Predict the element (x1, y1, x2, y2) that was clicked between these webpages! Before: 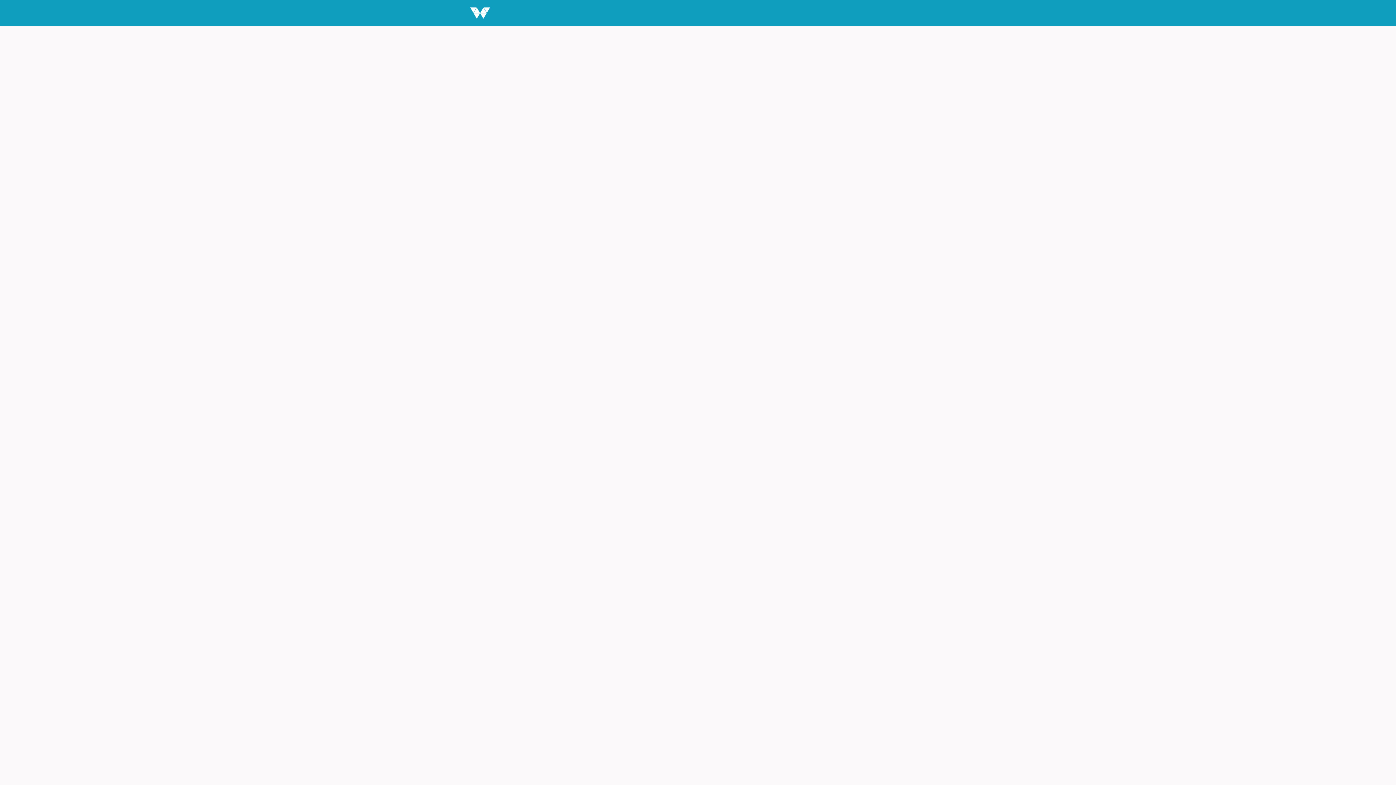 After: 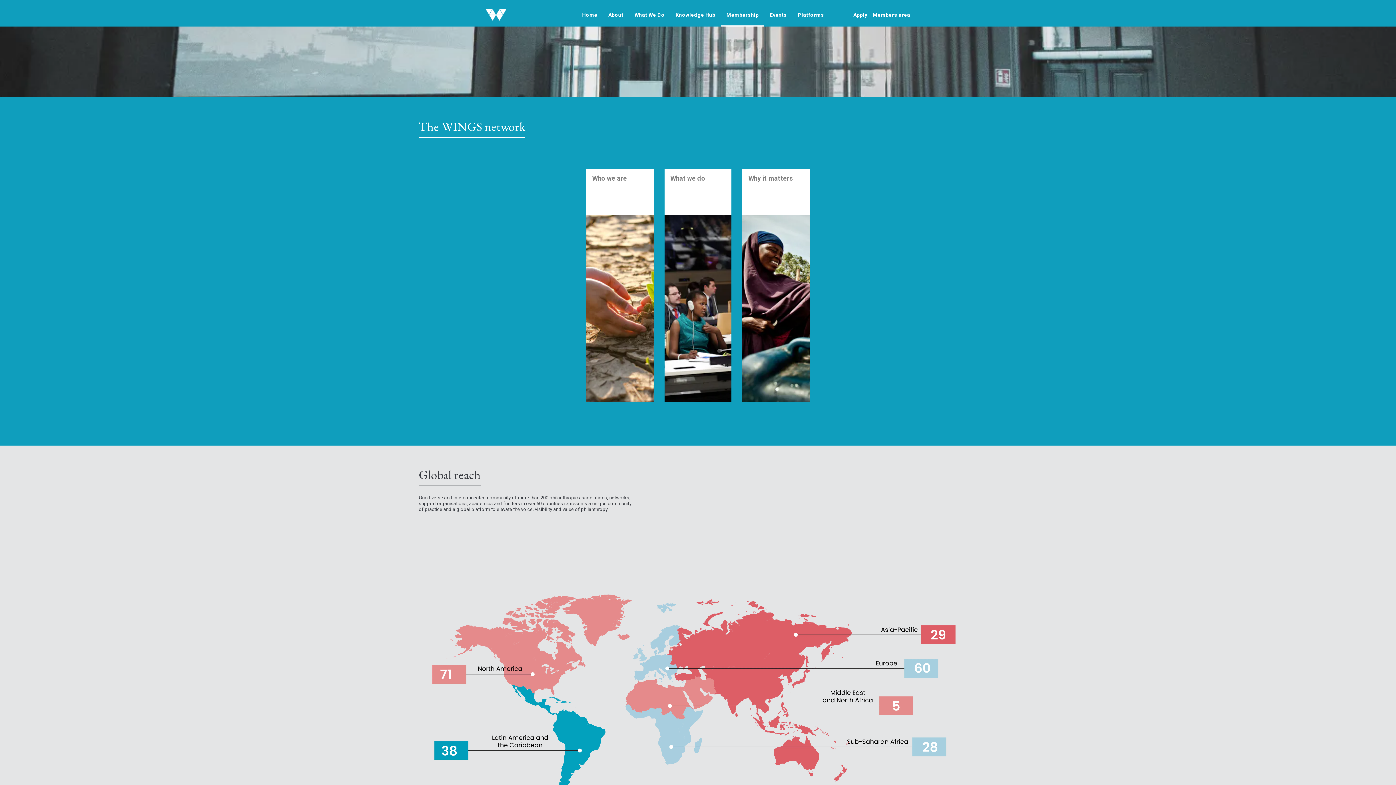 Action: bbox: (661, 0, 701, 26) label: Membership